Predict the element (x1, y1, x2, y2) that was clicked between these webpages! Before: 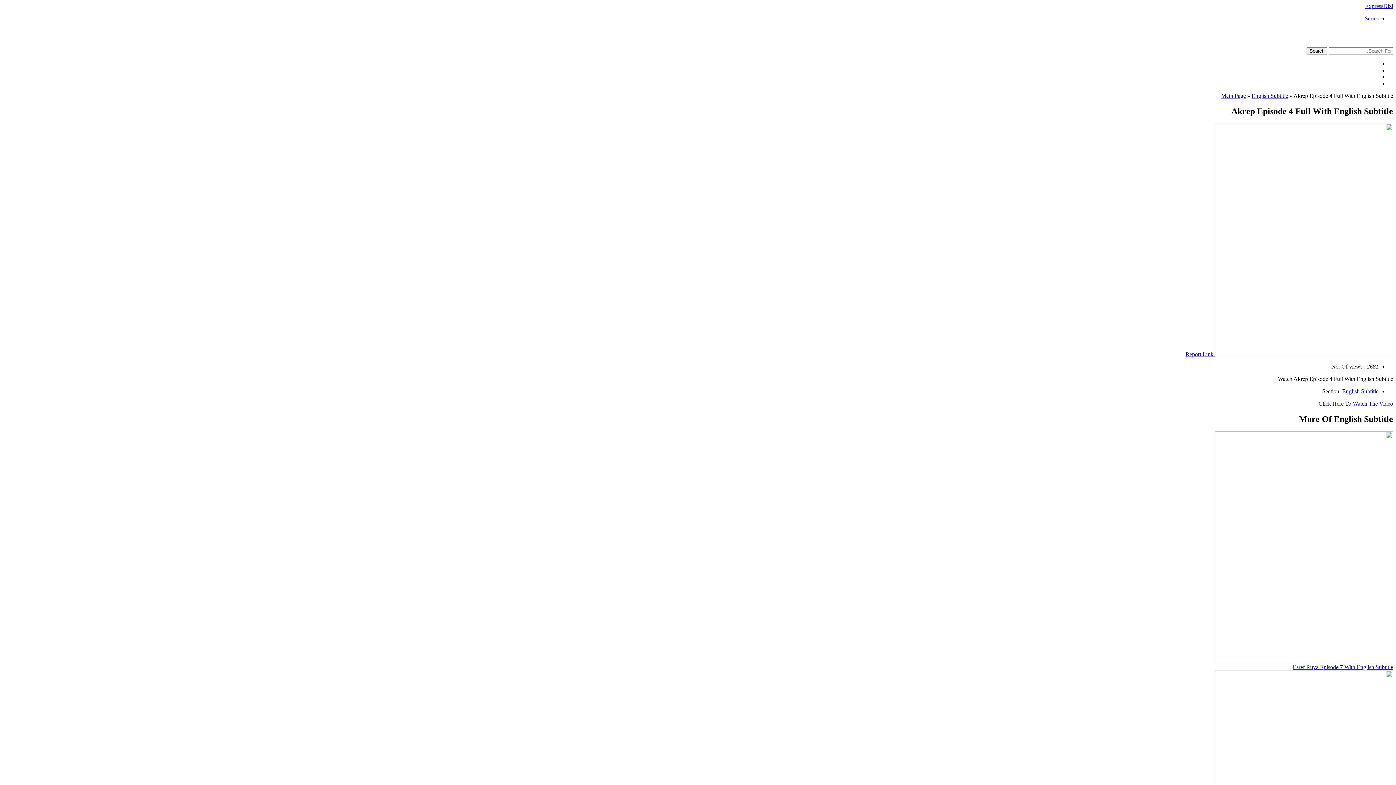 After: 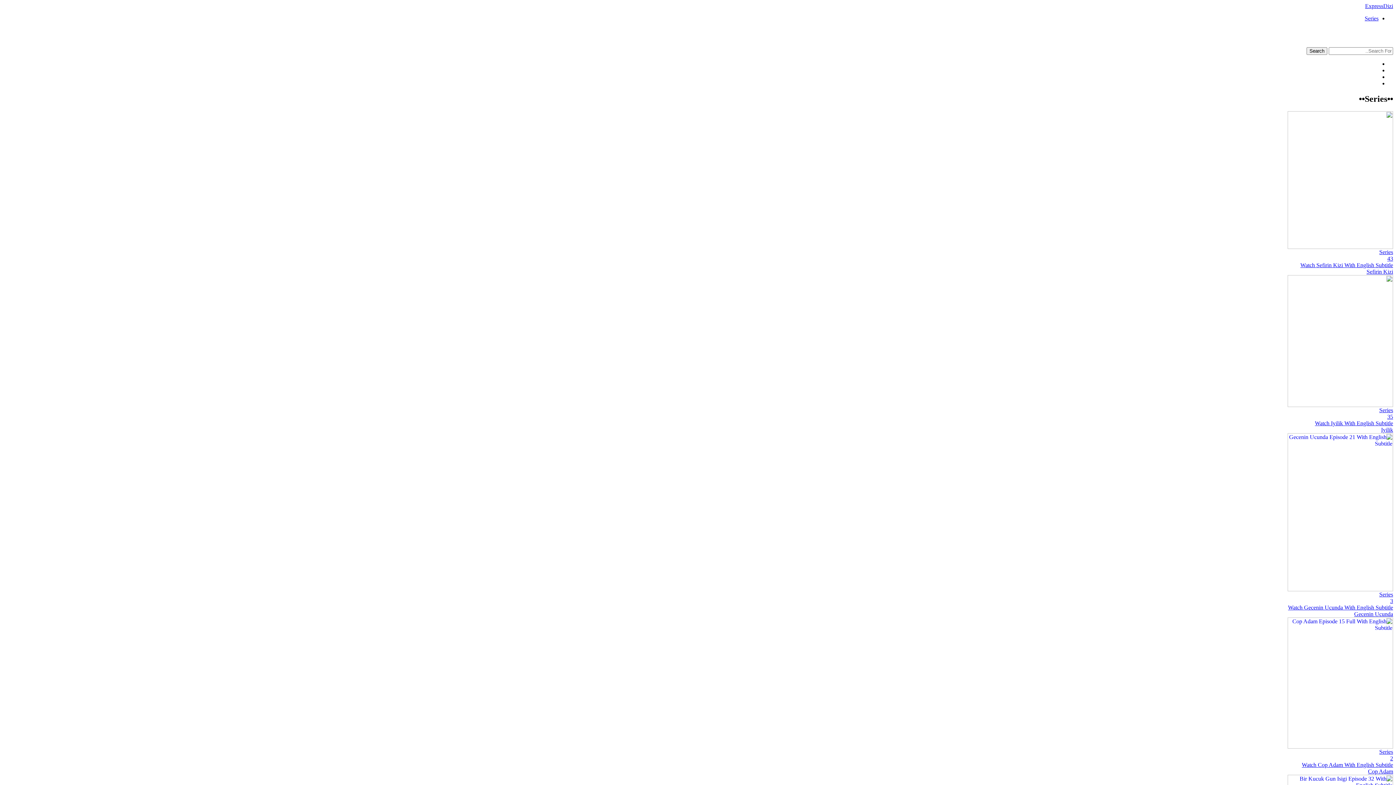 Action: label: Series bbox: (1365, 15, 1378, 21)